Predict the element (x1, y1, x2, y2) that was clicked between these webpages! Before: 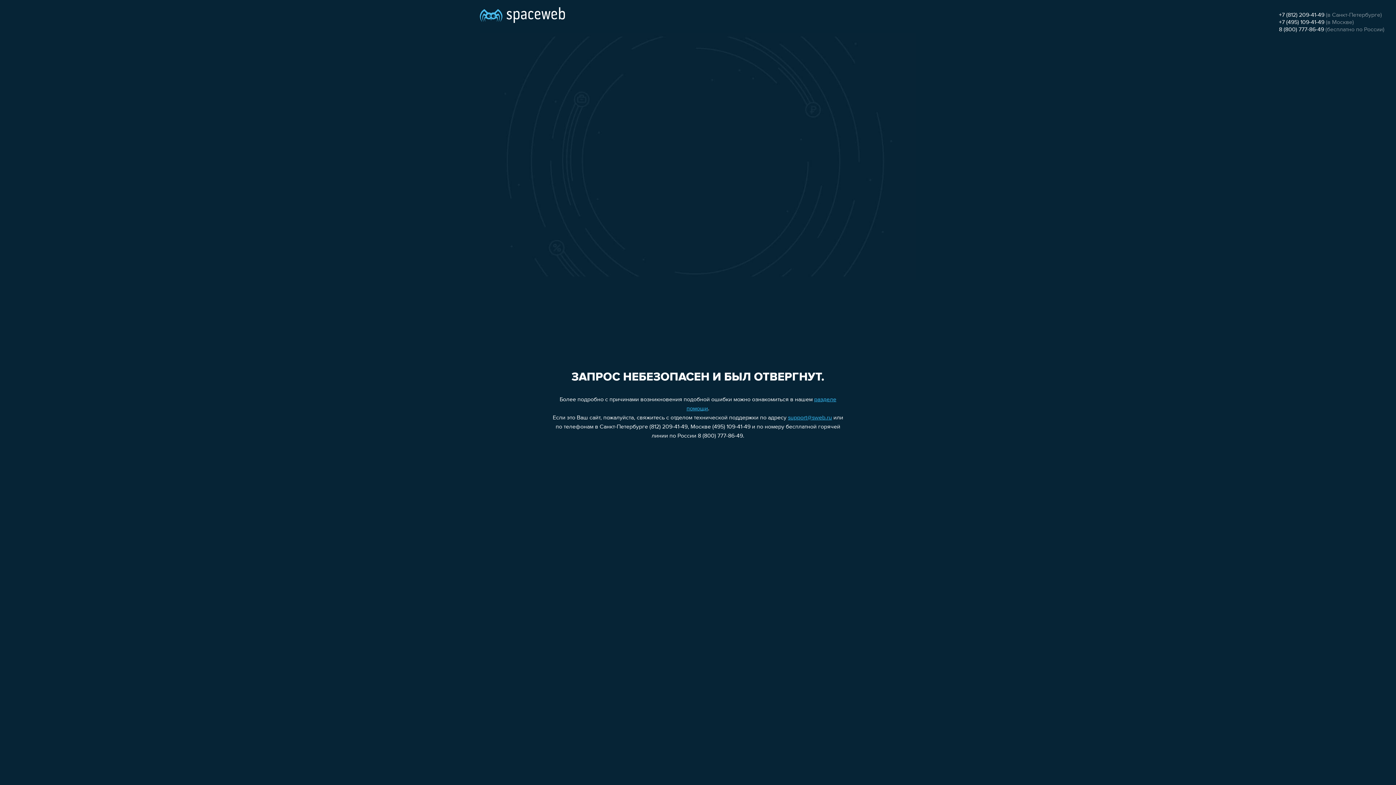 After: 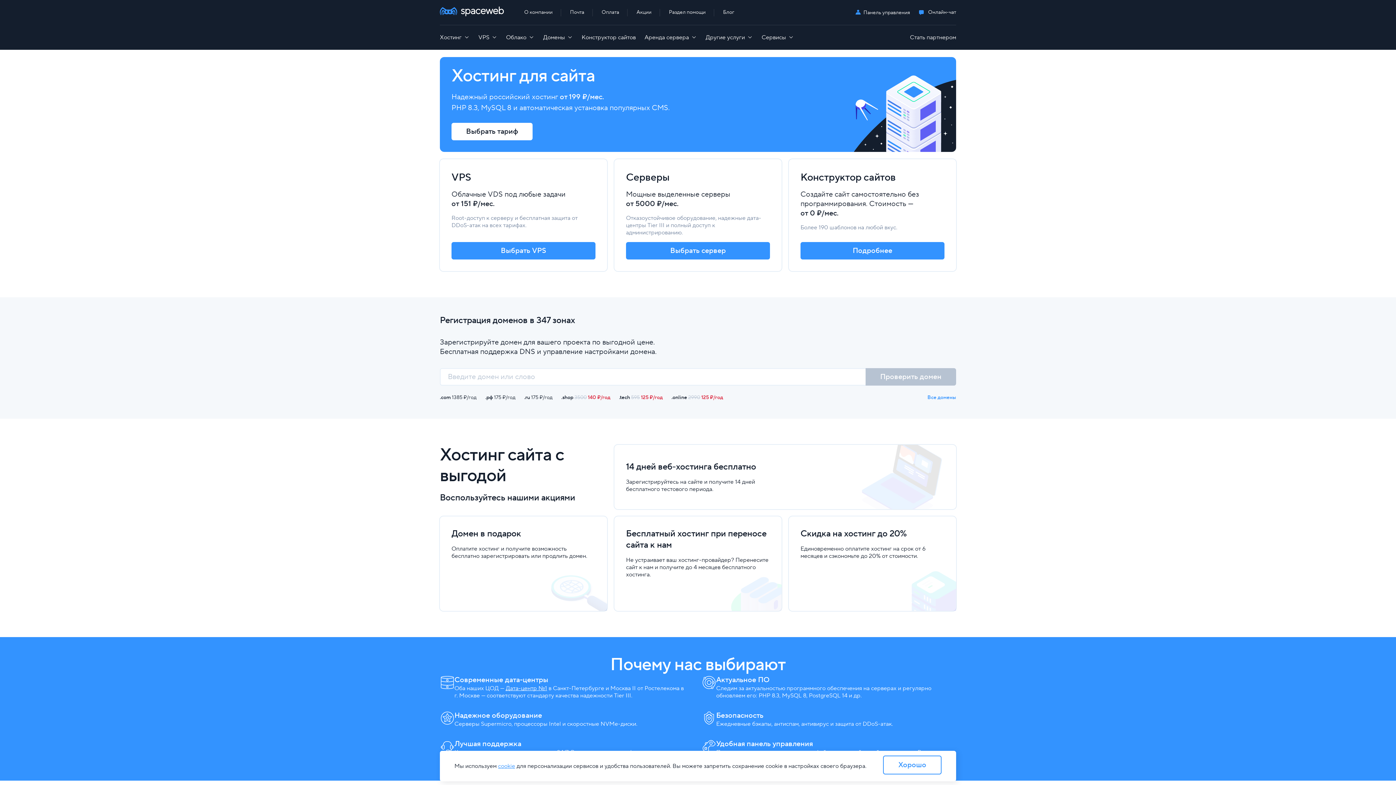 Action: bbox: (480, 0, 565, 25)